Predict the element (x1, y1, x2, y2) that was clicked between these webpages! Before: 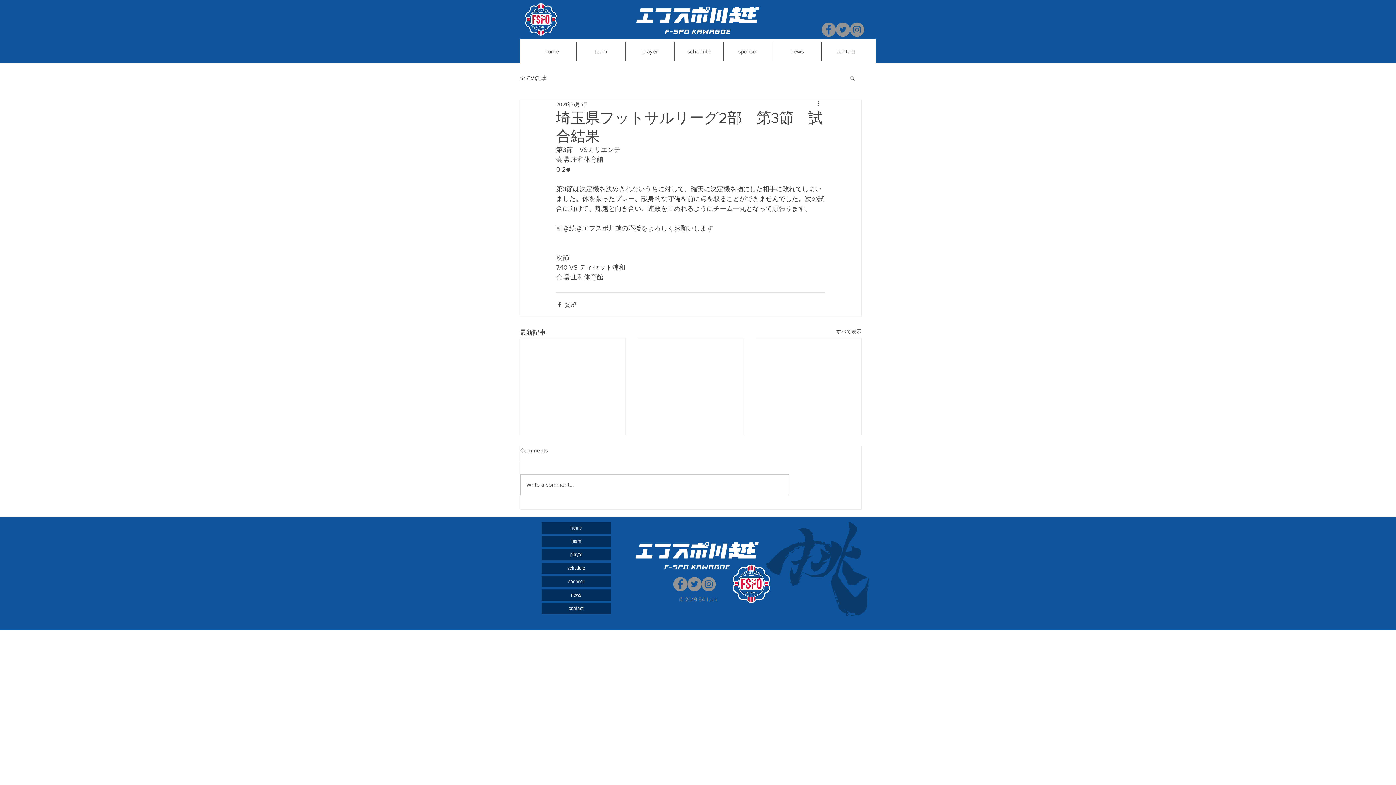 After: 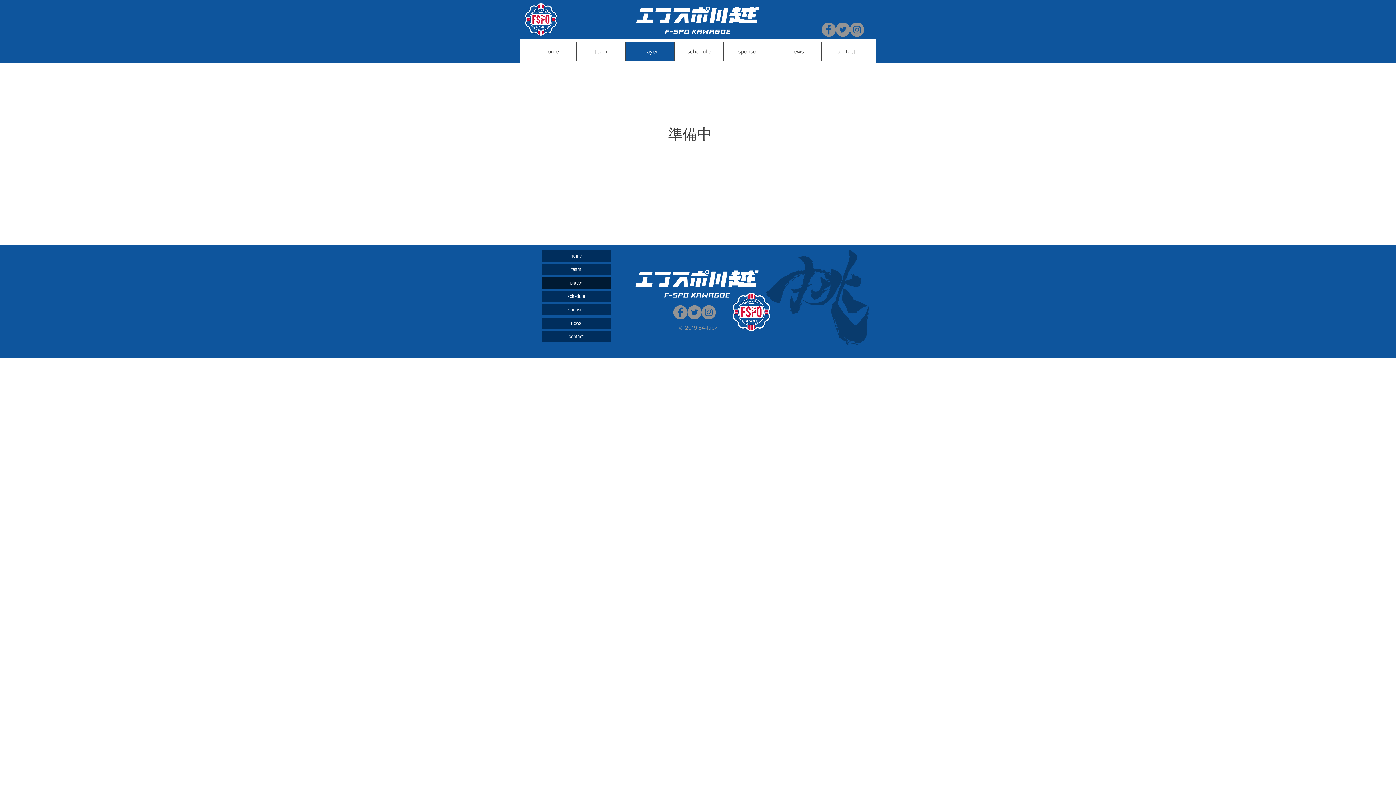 Action: bbox: (541, 549, 610, 560) label: player